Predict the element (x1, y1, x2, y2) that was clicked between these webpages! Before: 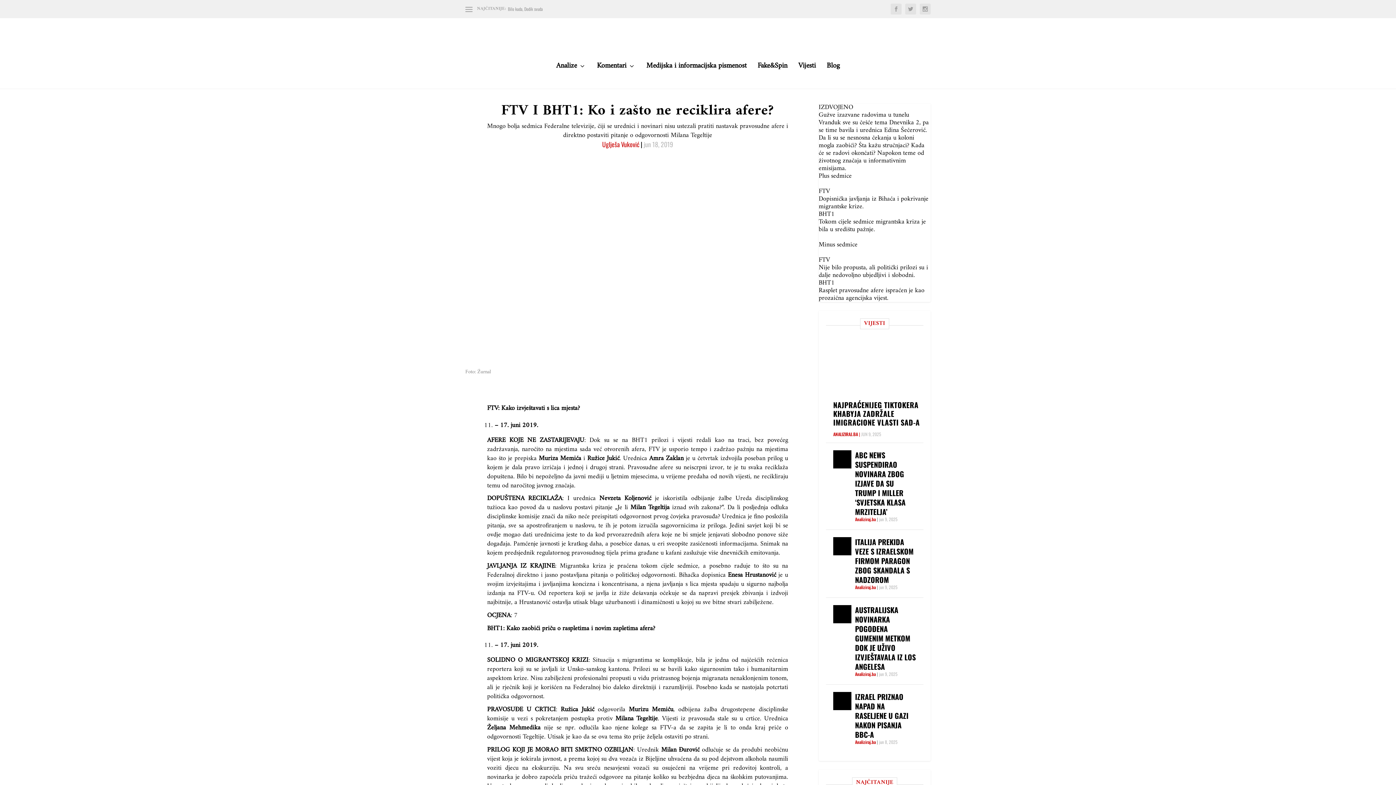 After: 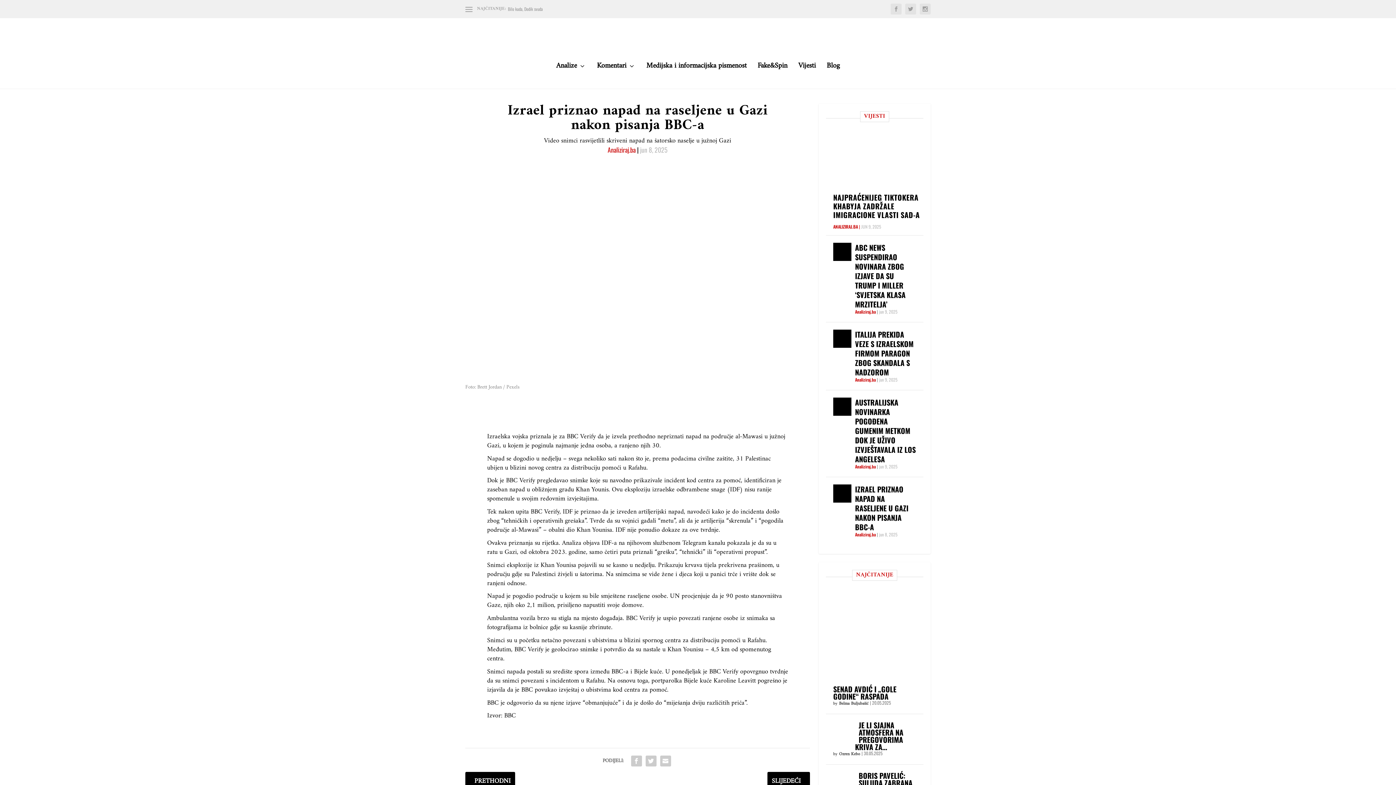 Action: bbox: (833, 692, 851, 710)